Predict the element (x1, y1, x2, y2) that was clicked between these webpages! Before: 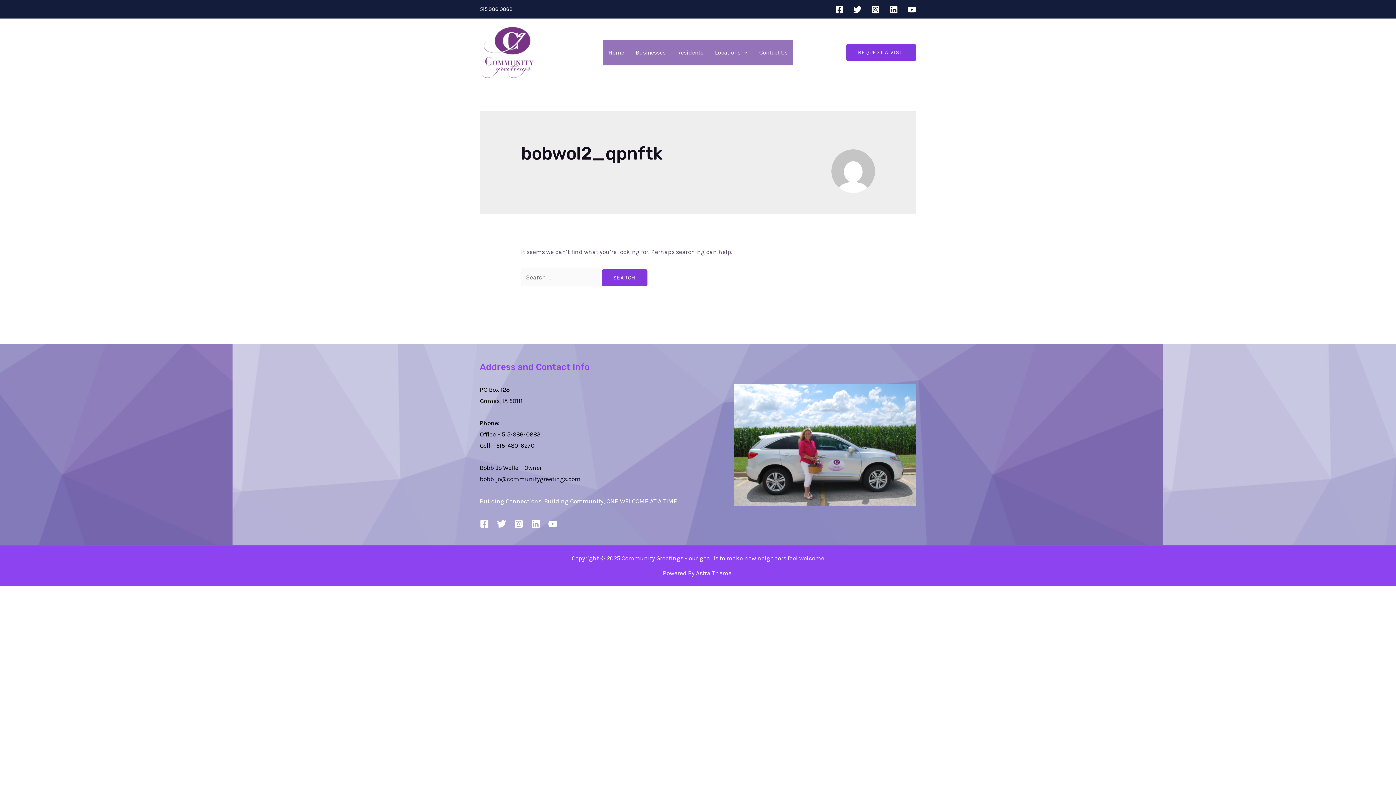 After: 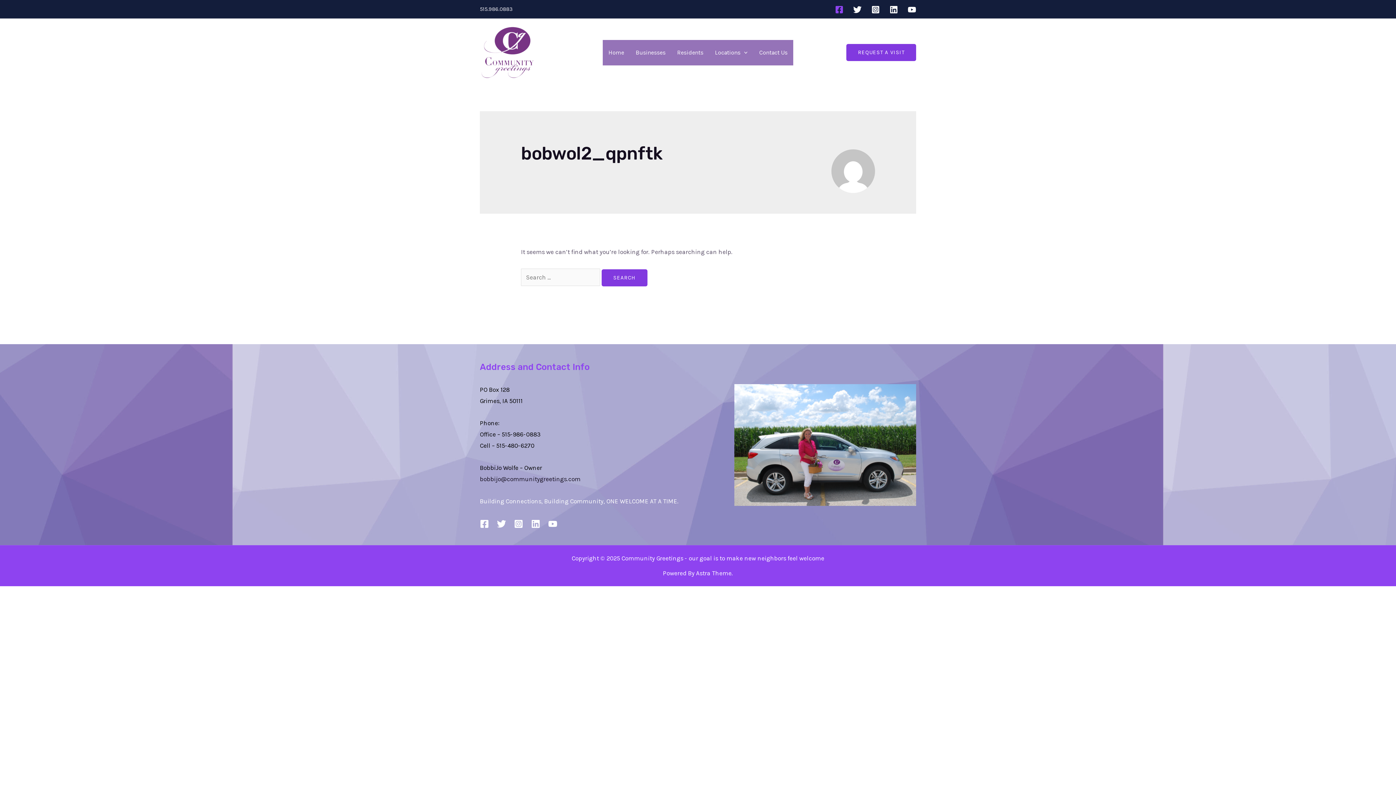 Action: label: Facebook bbox: (835, 5, 843, 13)